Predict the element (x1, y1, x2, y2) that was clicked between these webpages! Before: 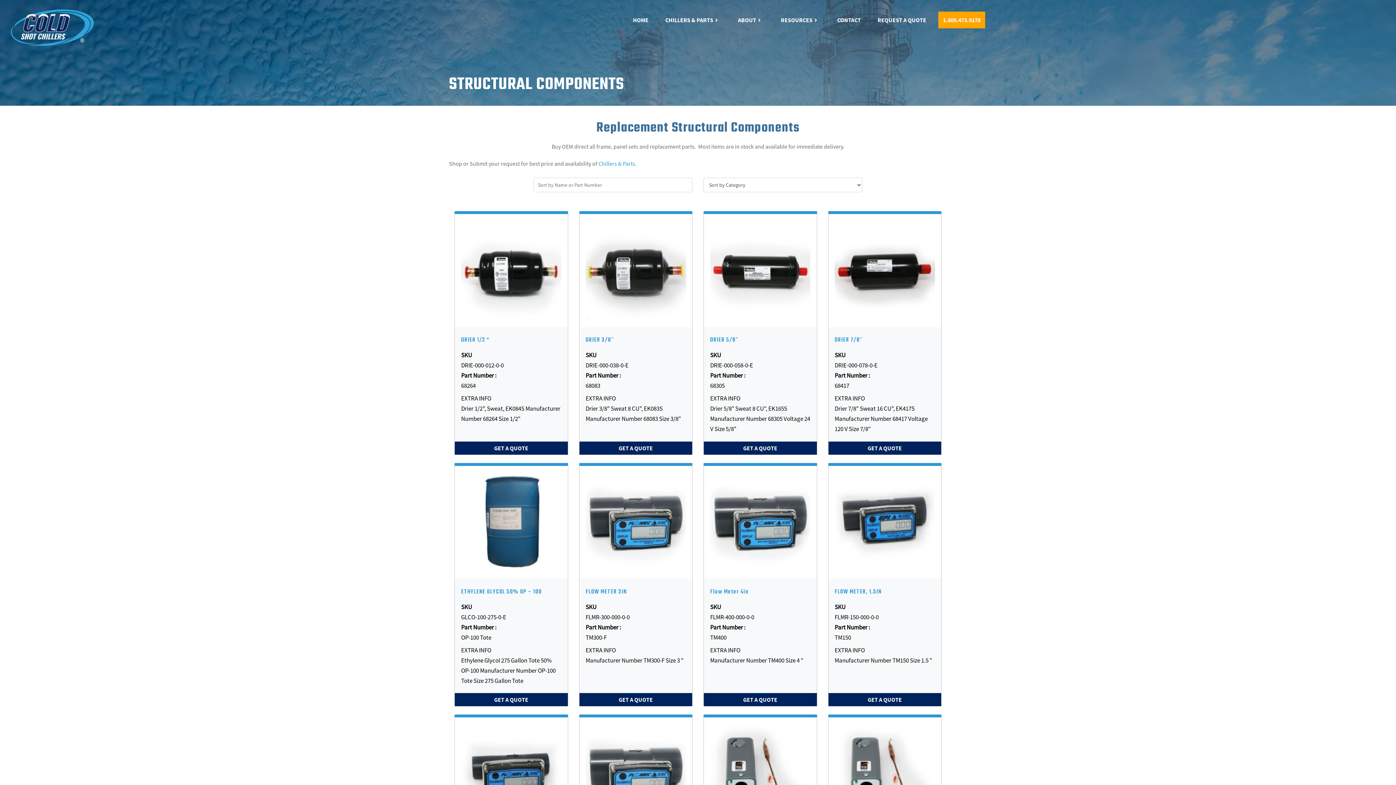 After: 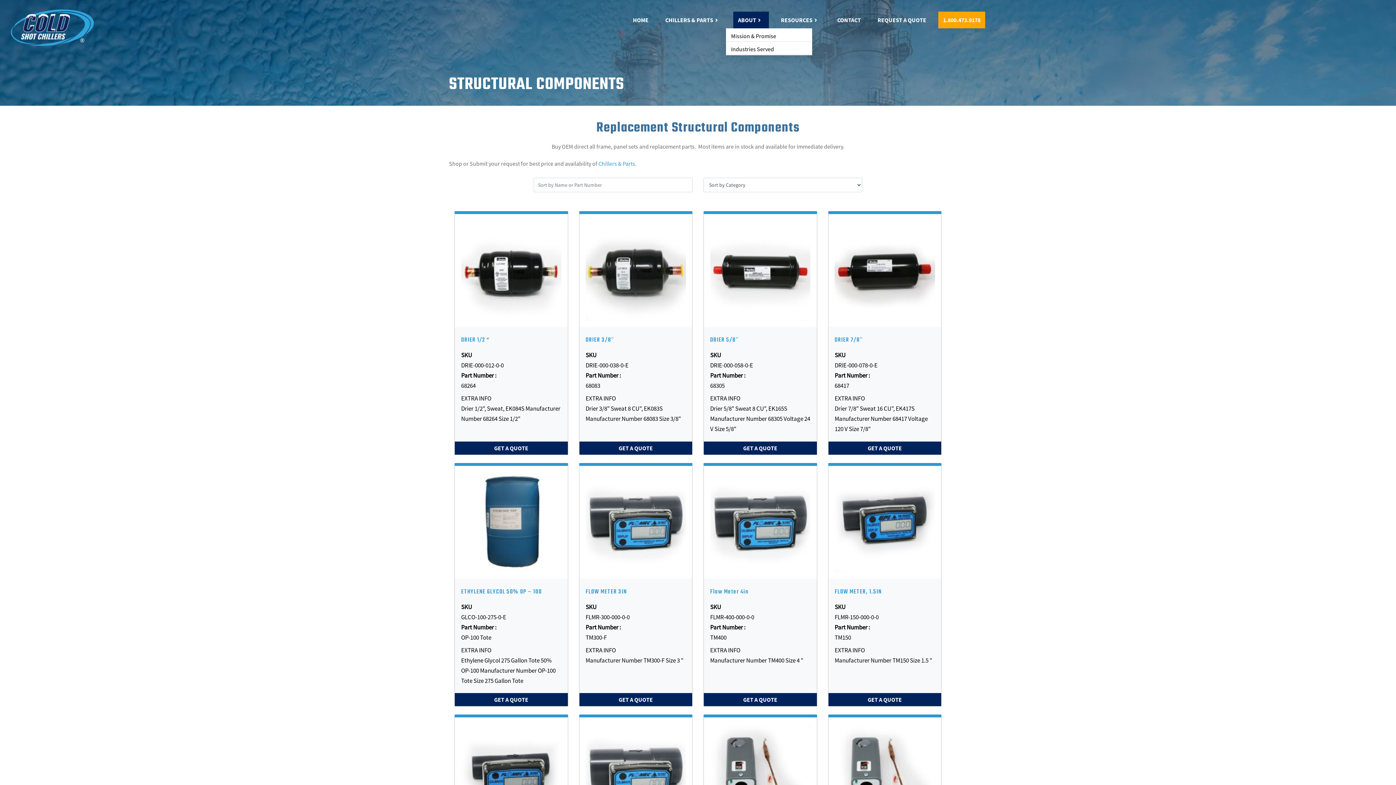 Action: bbox: (733, 11, 769, 28) label: ABOUT